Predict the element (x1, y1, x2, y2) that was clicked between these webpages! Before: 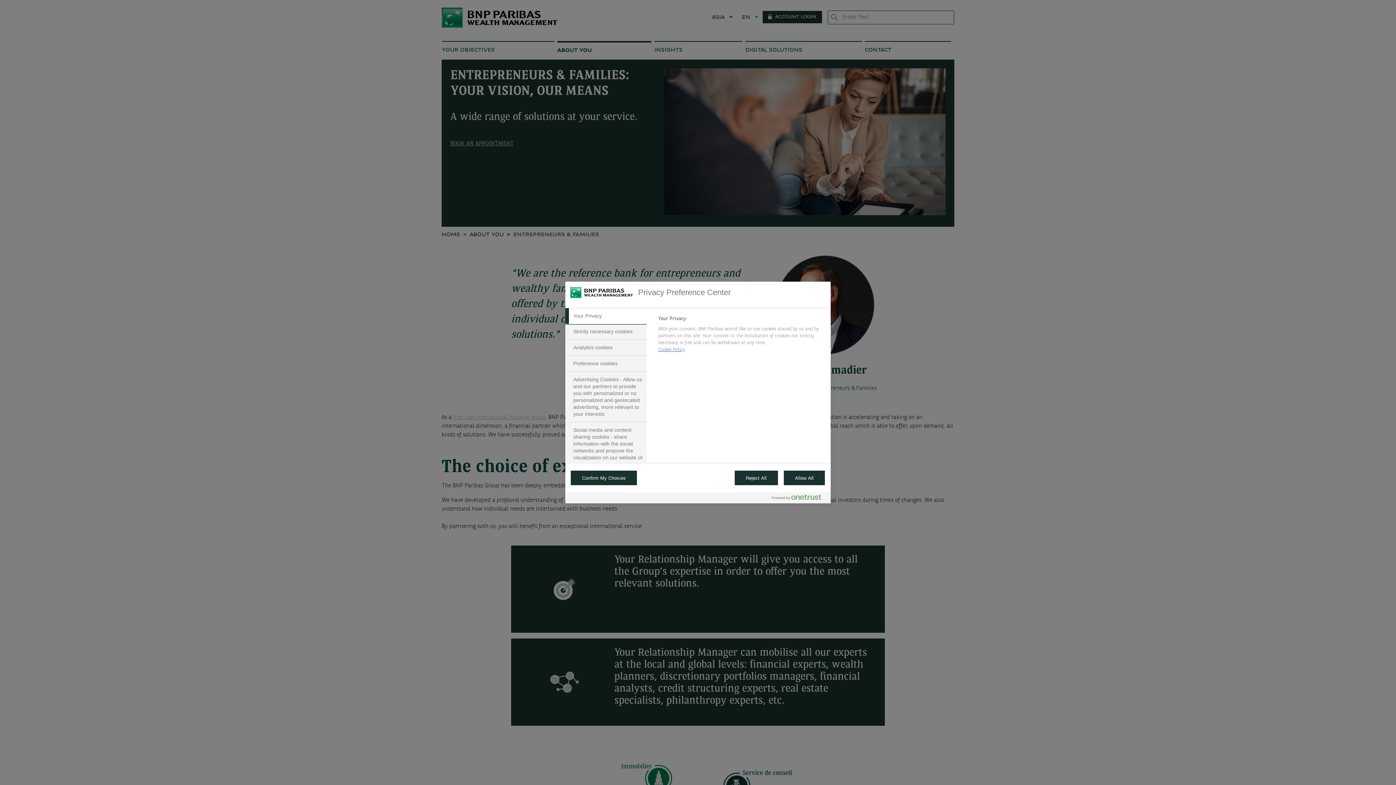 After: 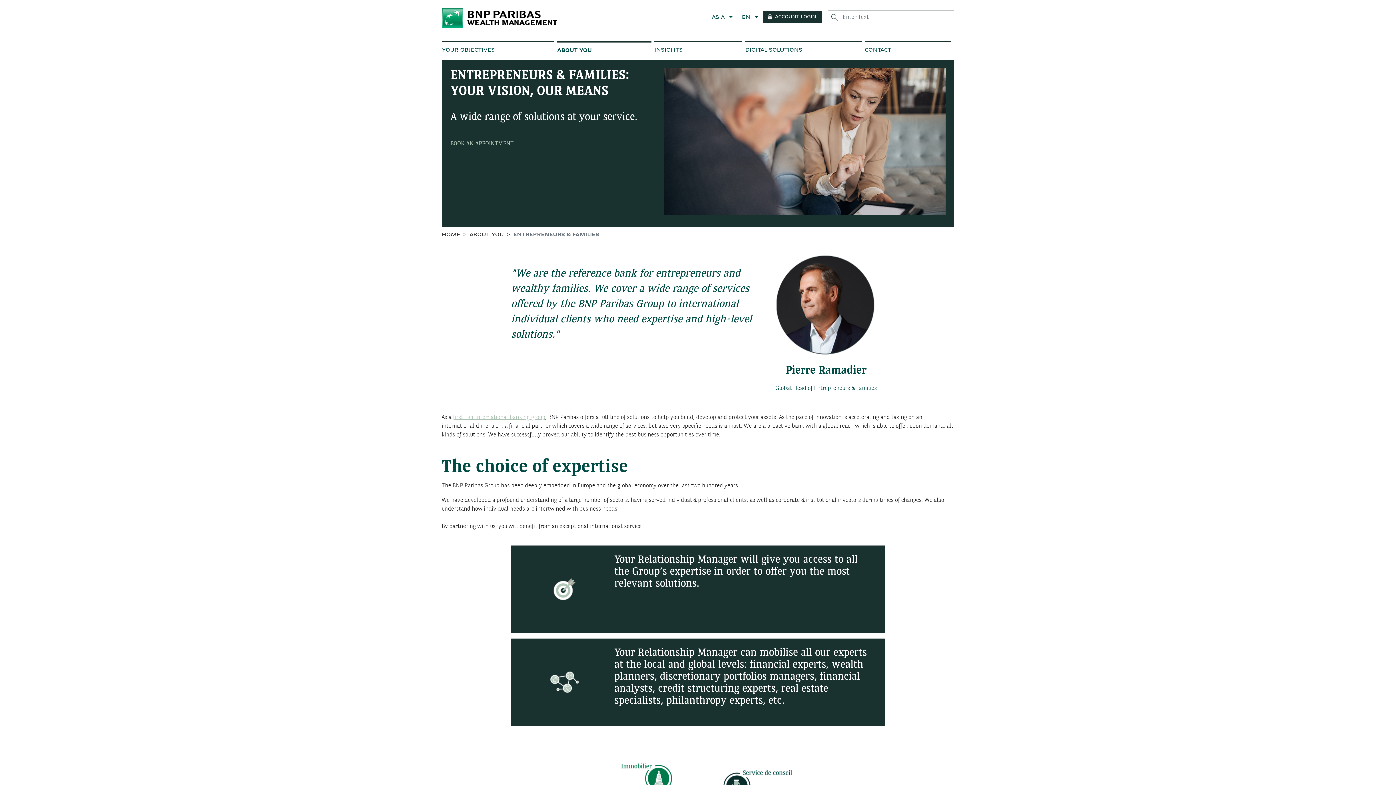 Action: label: Reject All bbox: (734, 470, 778, 485)